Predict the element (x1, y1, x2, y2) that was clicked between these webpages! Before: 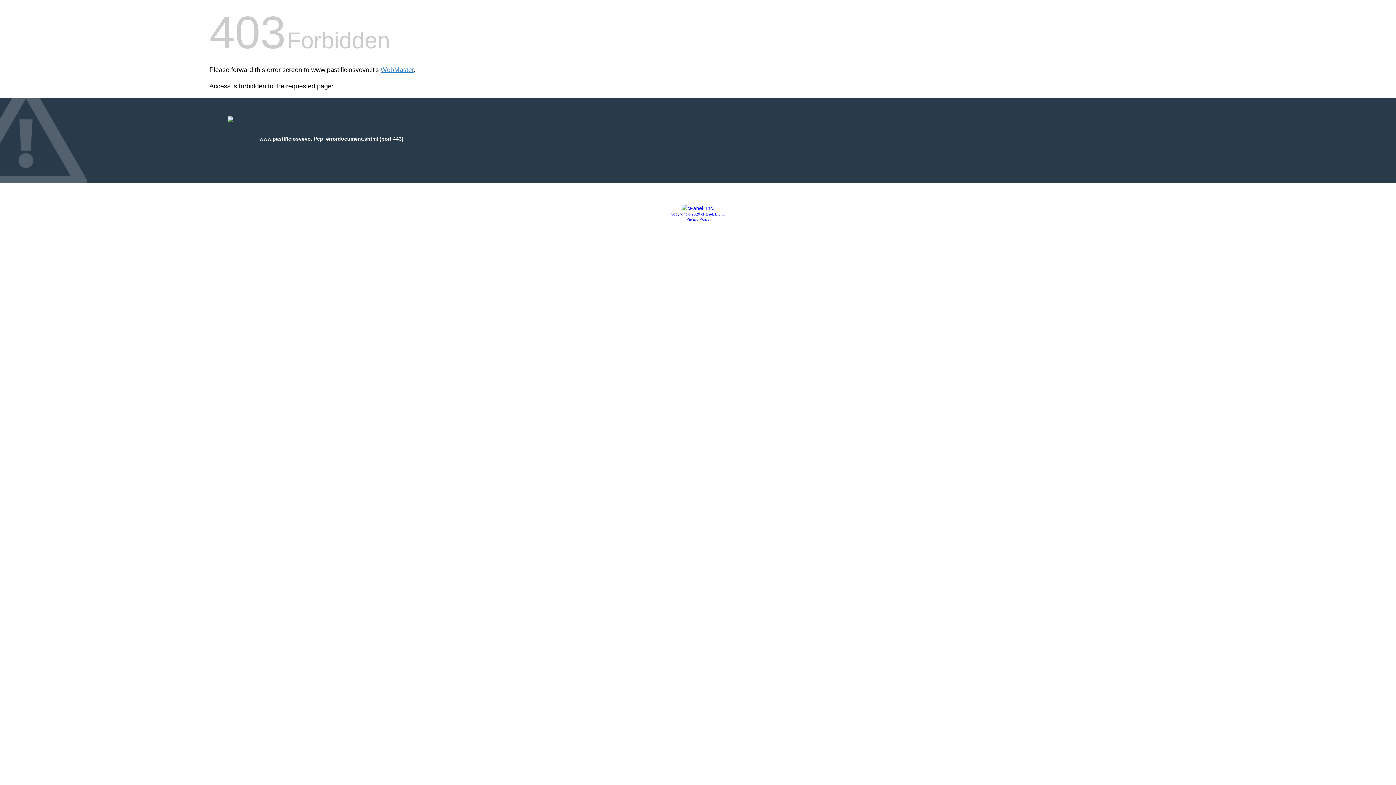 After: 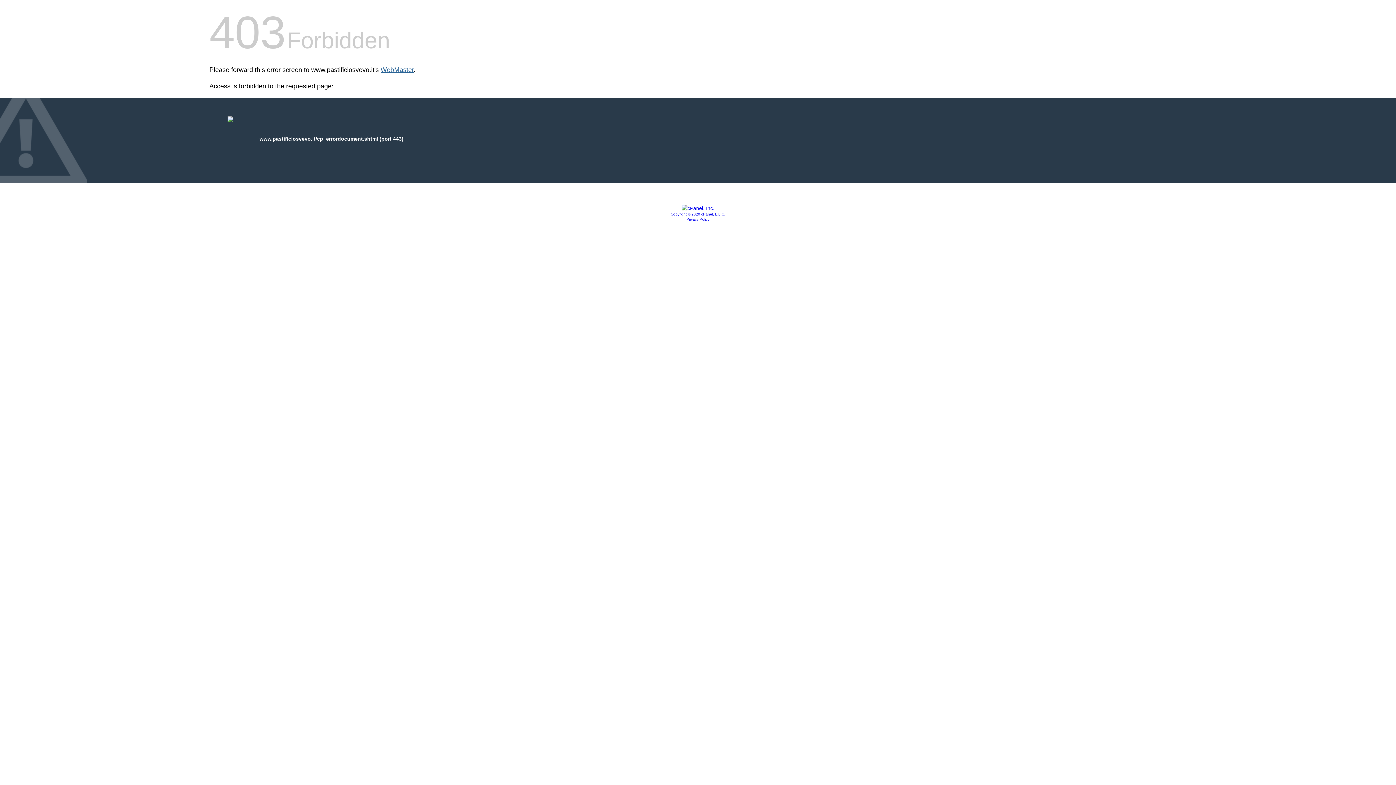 Action: label: WebMaster bbox: (380, 66, 413, 73)